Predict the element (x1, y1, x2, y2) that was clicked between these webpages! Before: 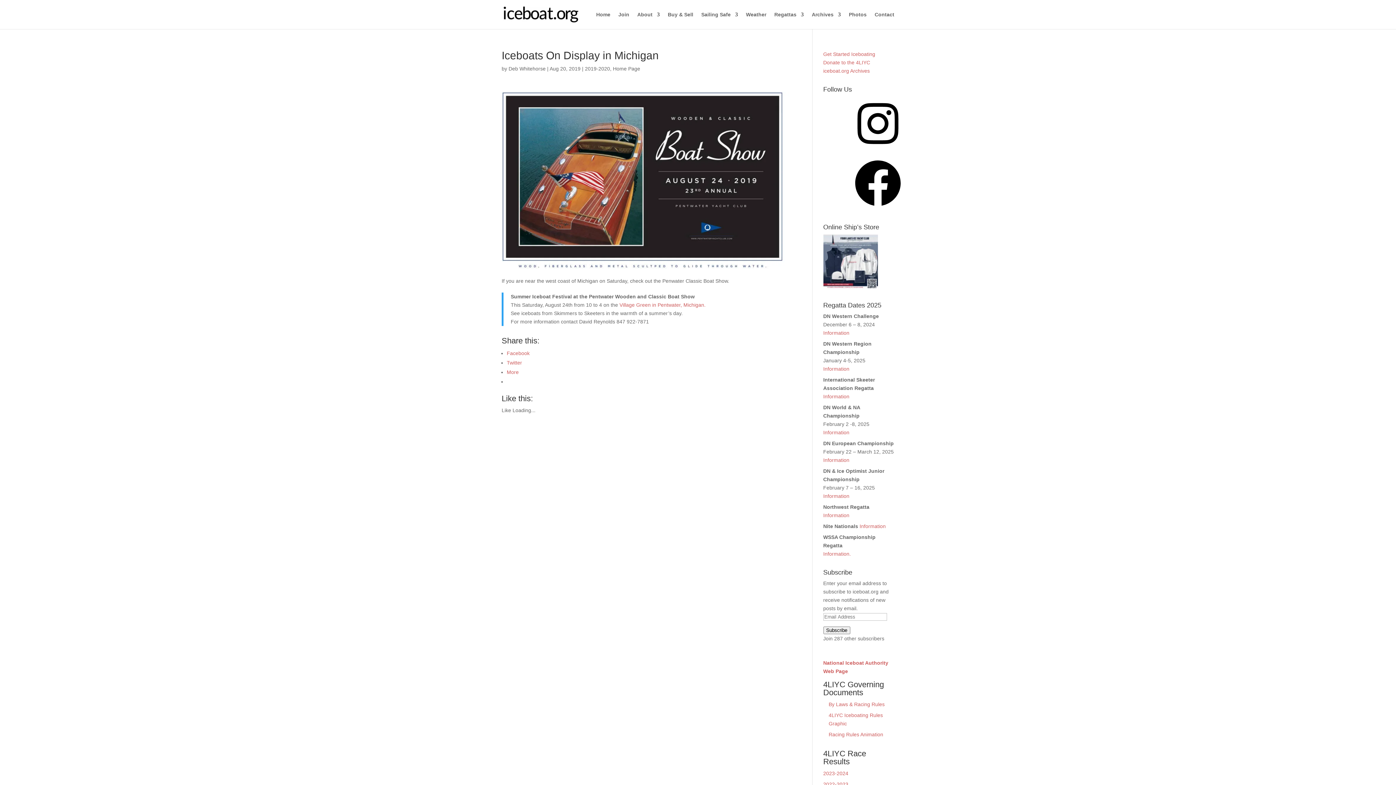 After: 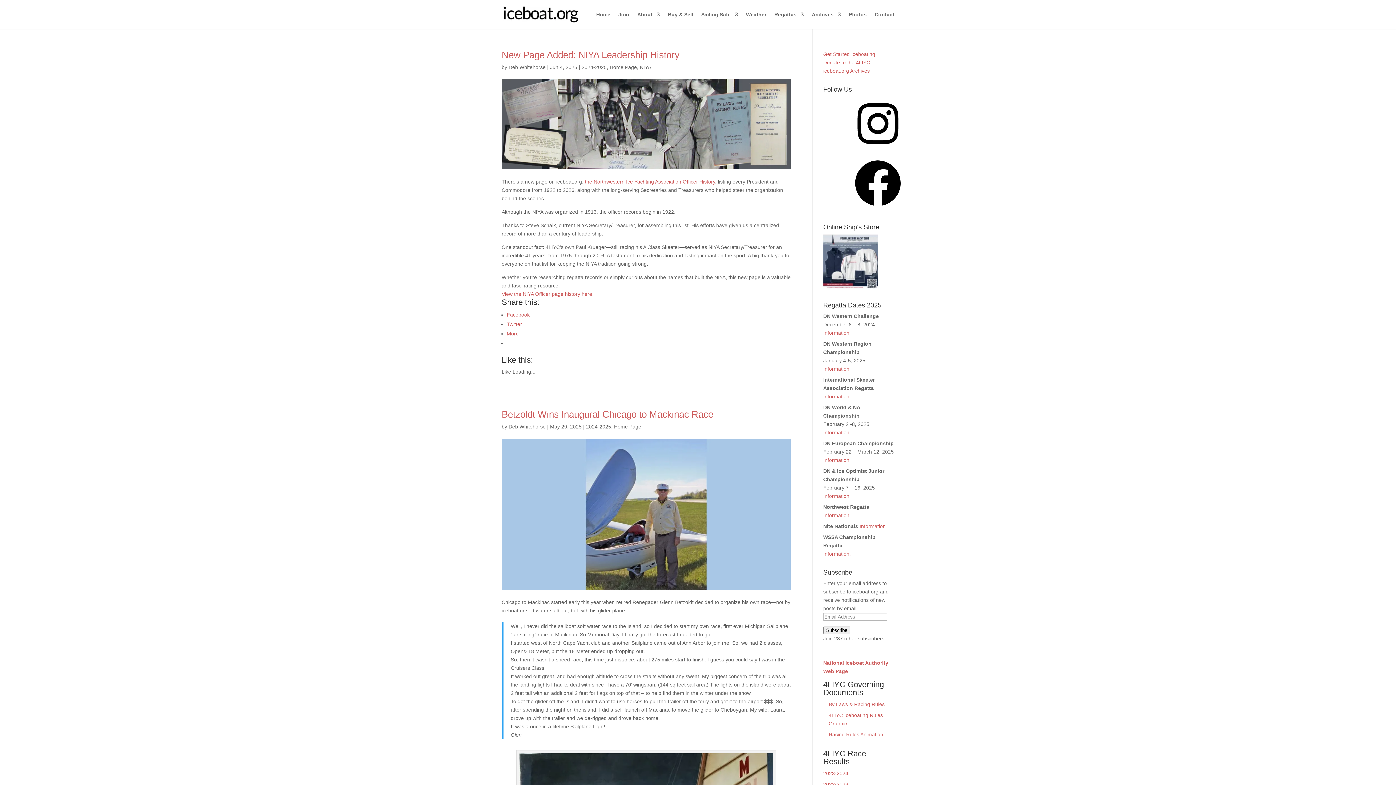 Action: bbox: (508, 65, 545, 71) label: Deb Whitehorse